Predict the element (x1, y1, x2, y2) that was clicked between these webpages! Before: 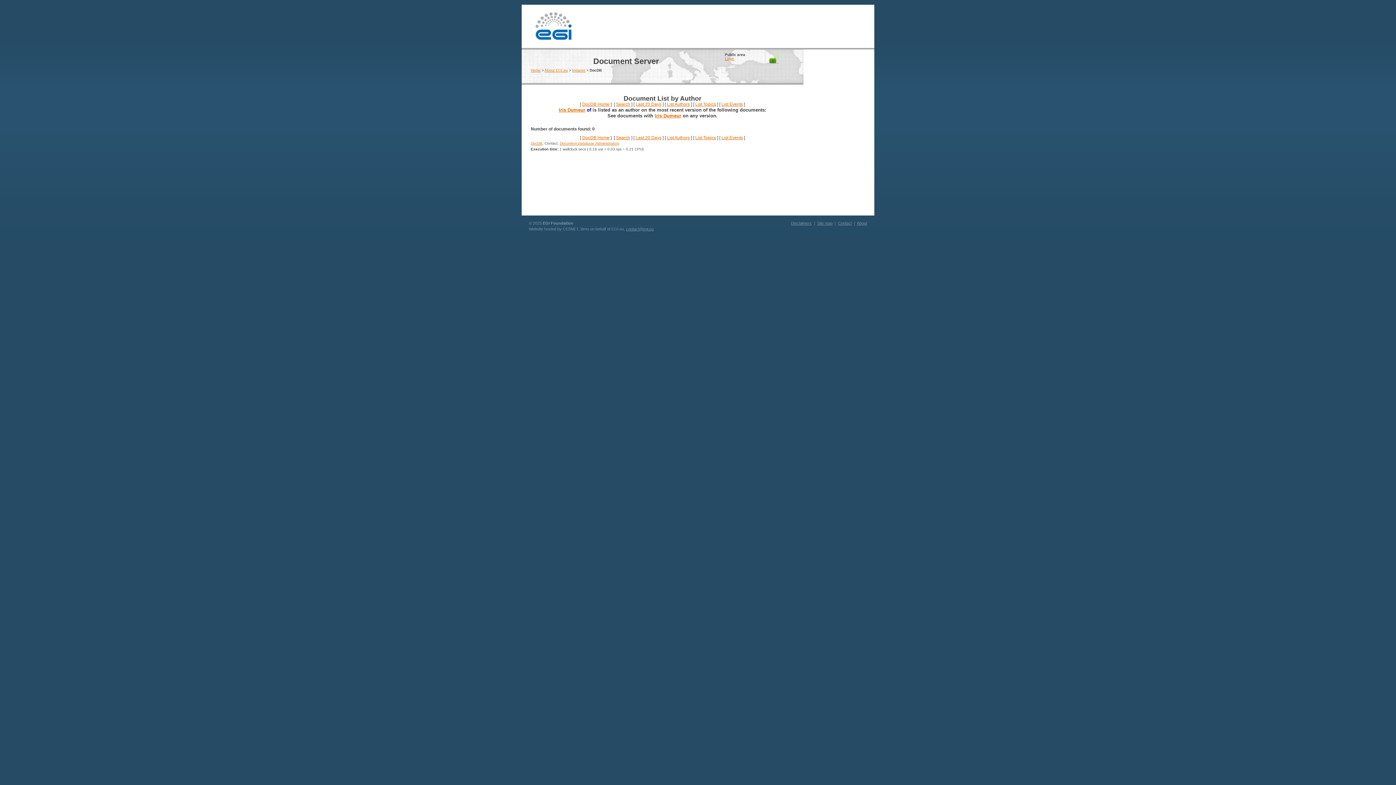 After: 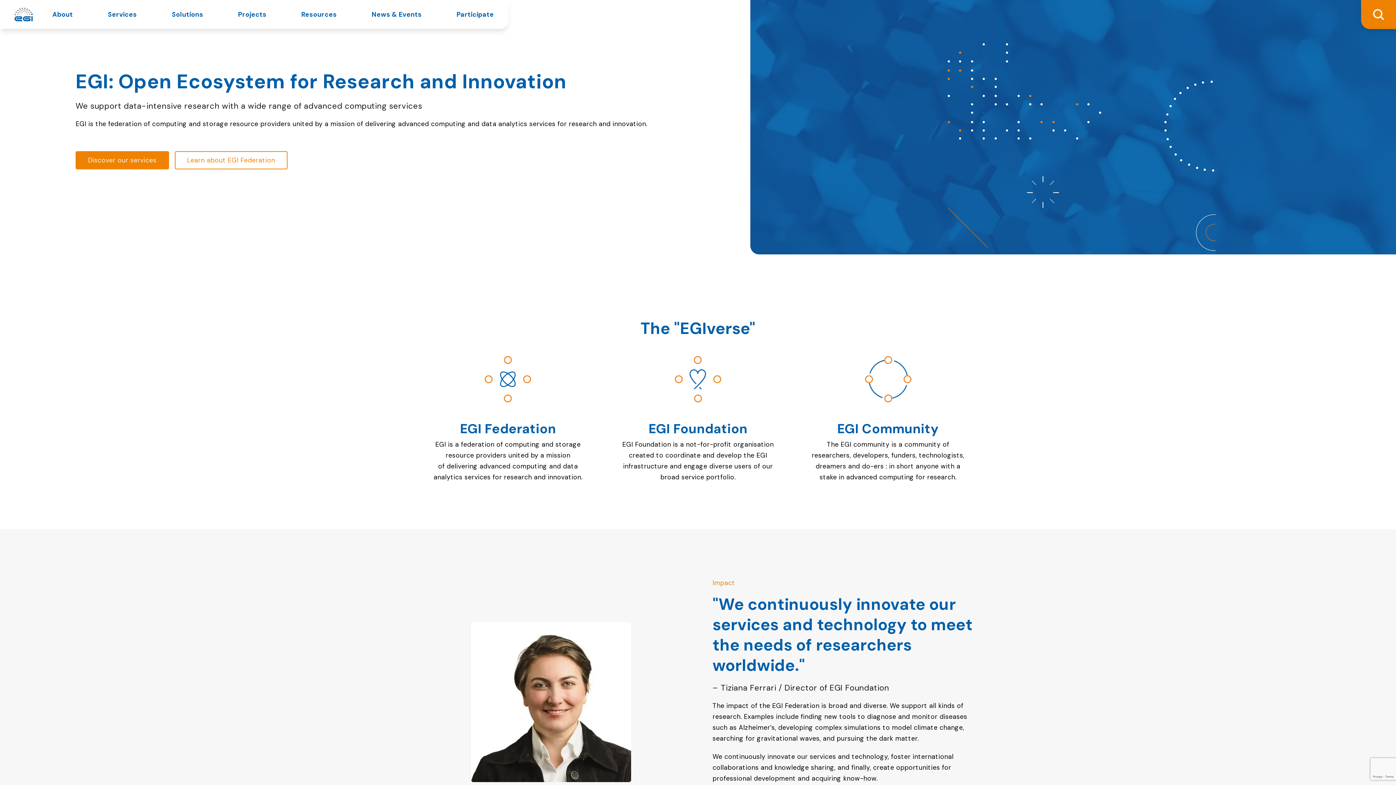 Action: label: About EGI.eu bbox: (544, 68, 568, 72)